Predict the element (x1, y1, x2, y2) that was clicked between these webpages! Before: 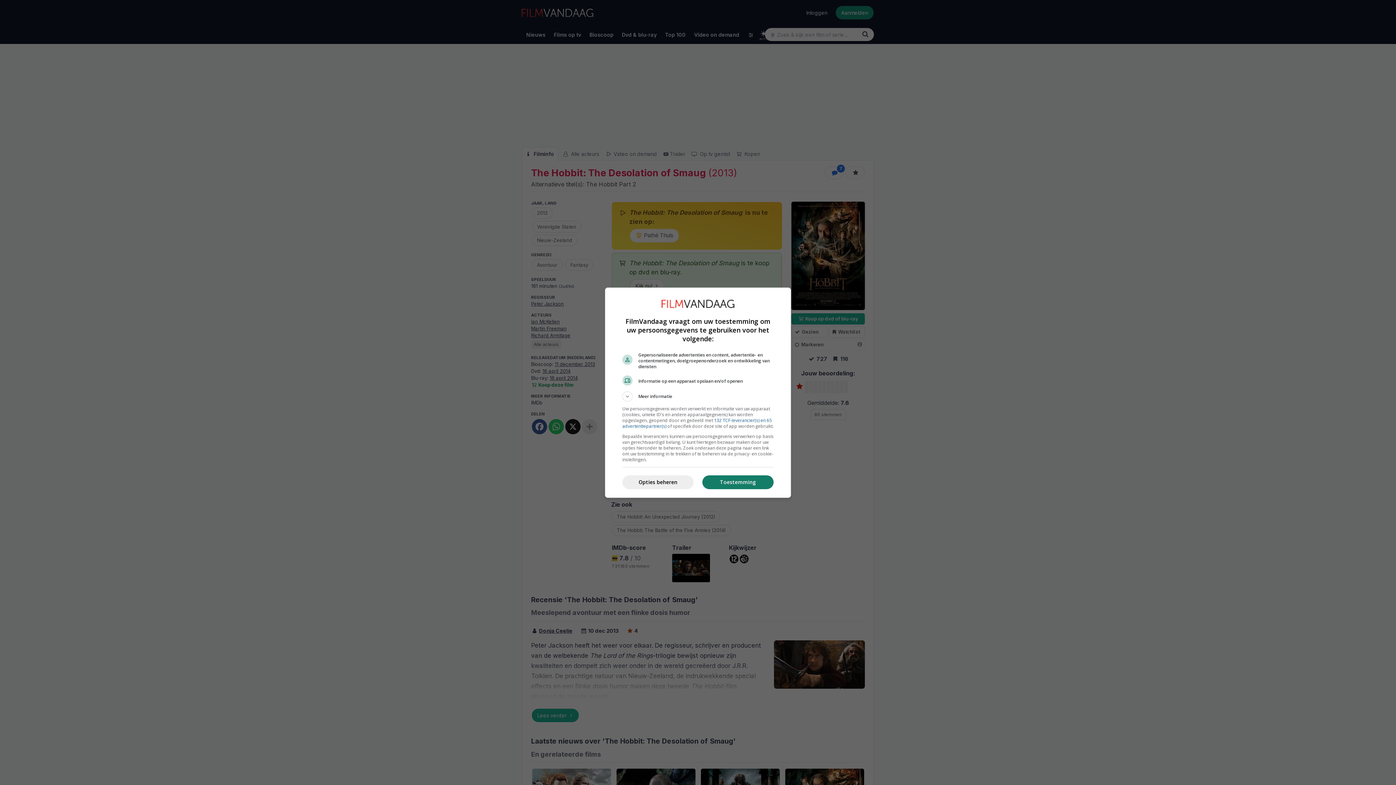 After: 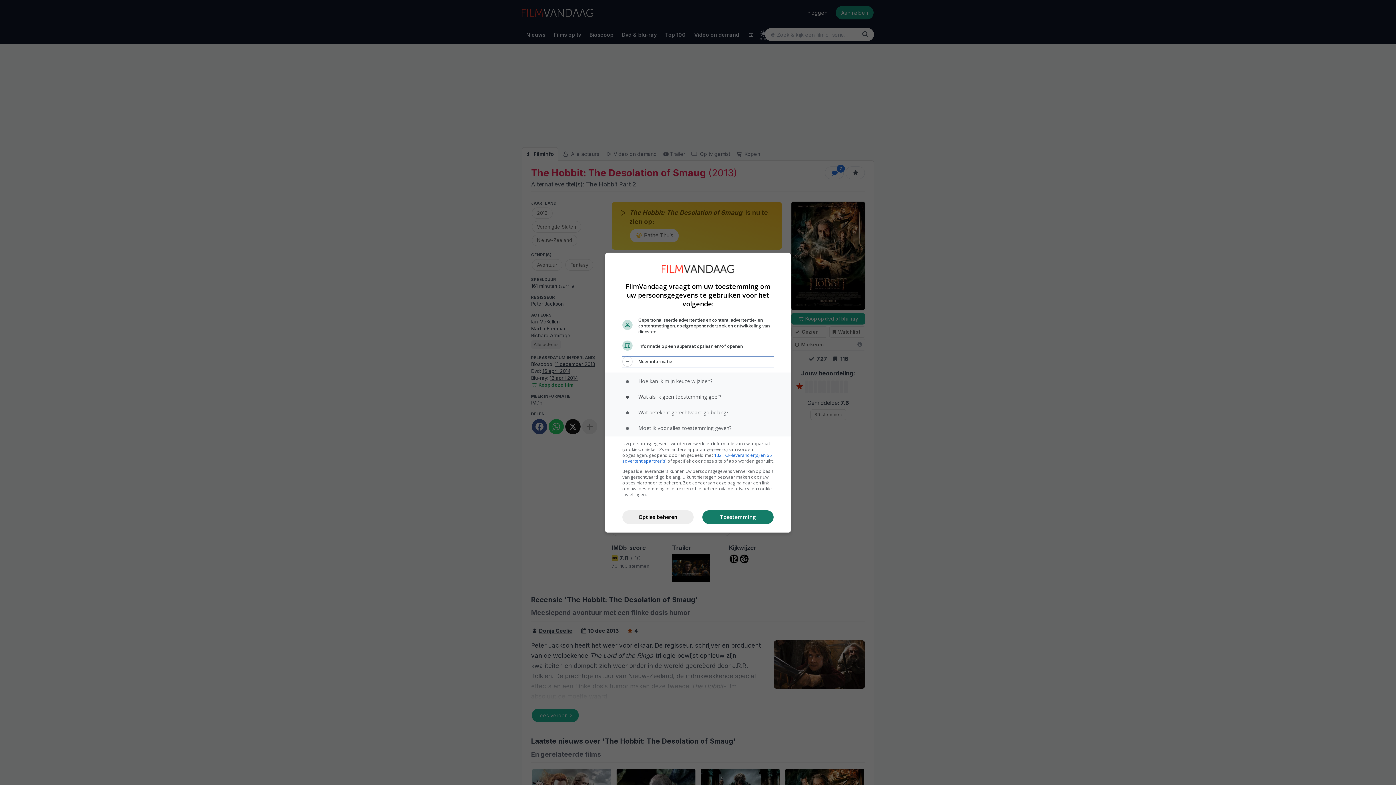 Action: label: Meer informatie bbox: (622, 391, 773, 401)